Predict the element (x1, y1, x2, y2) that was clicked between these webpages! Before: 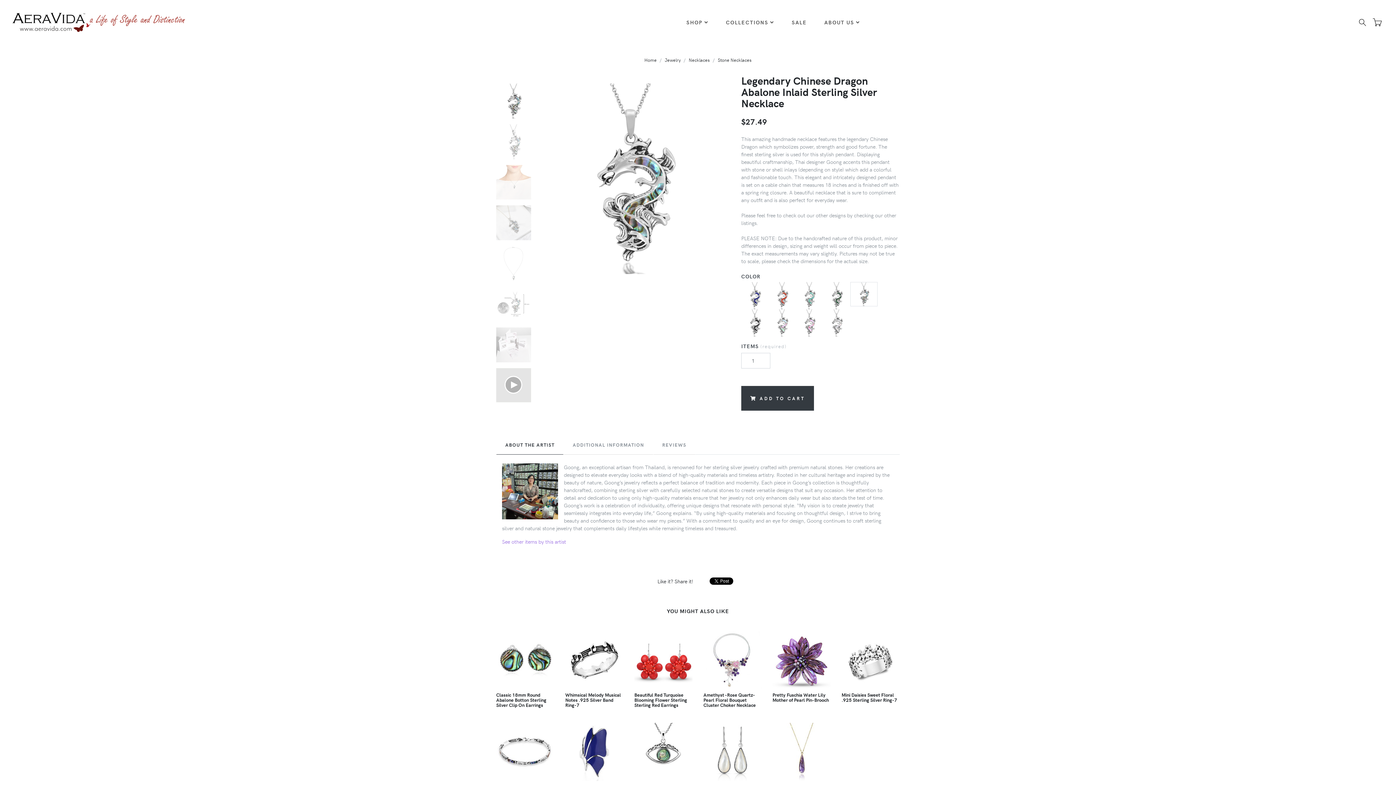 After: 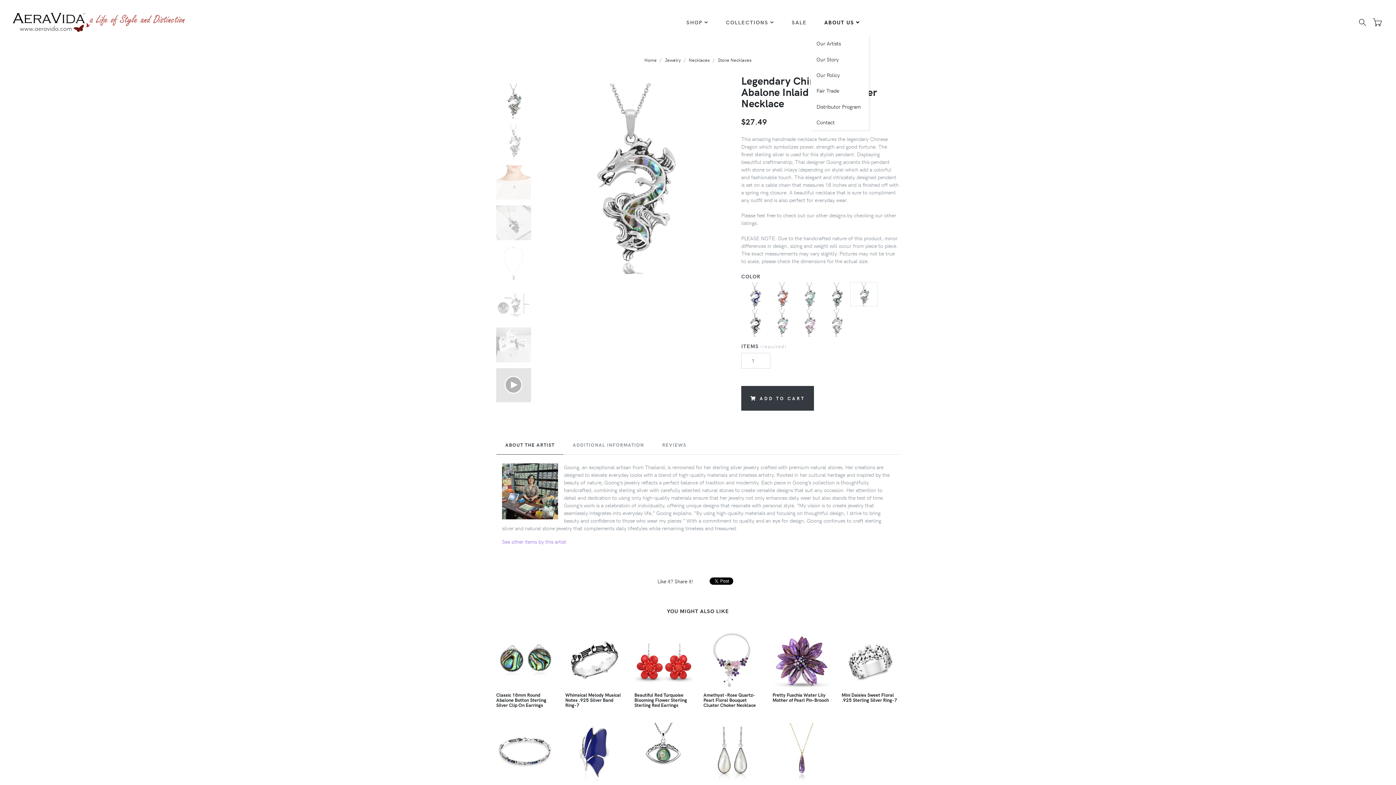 Action: bbox: (815, 15, 869, 29) label: ABOUT US